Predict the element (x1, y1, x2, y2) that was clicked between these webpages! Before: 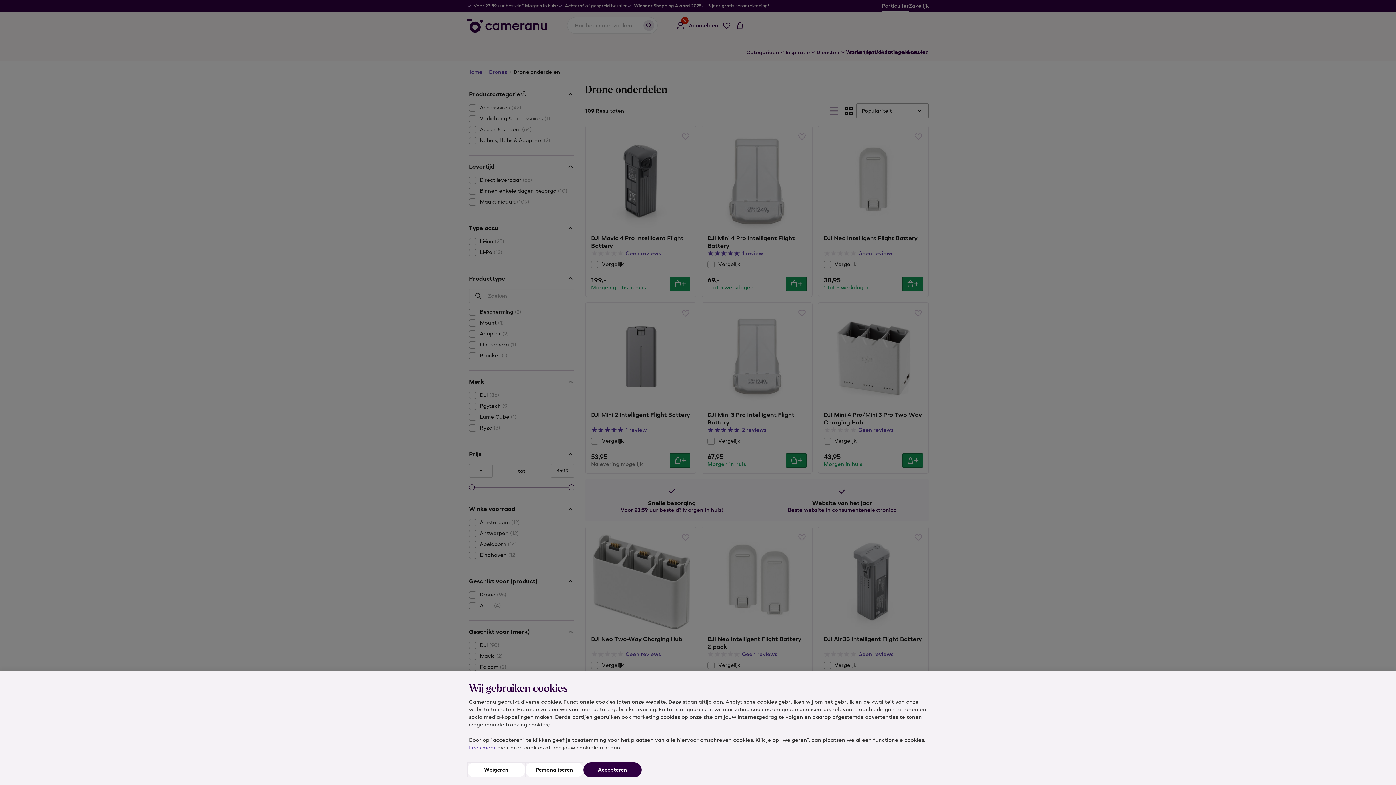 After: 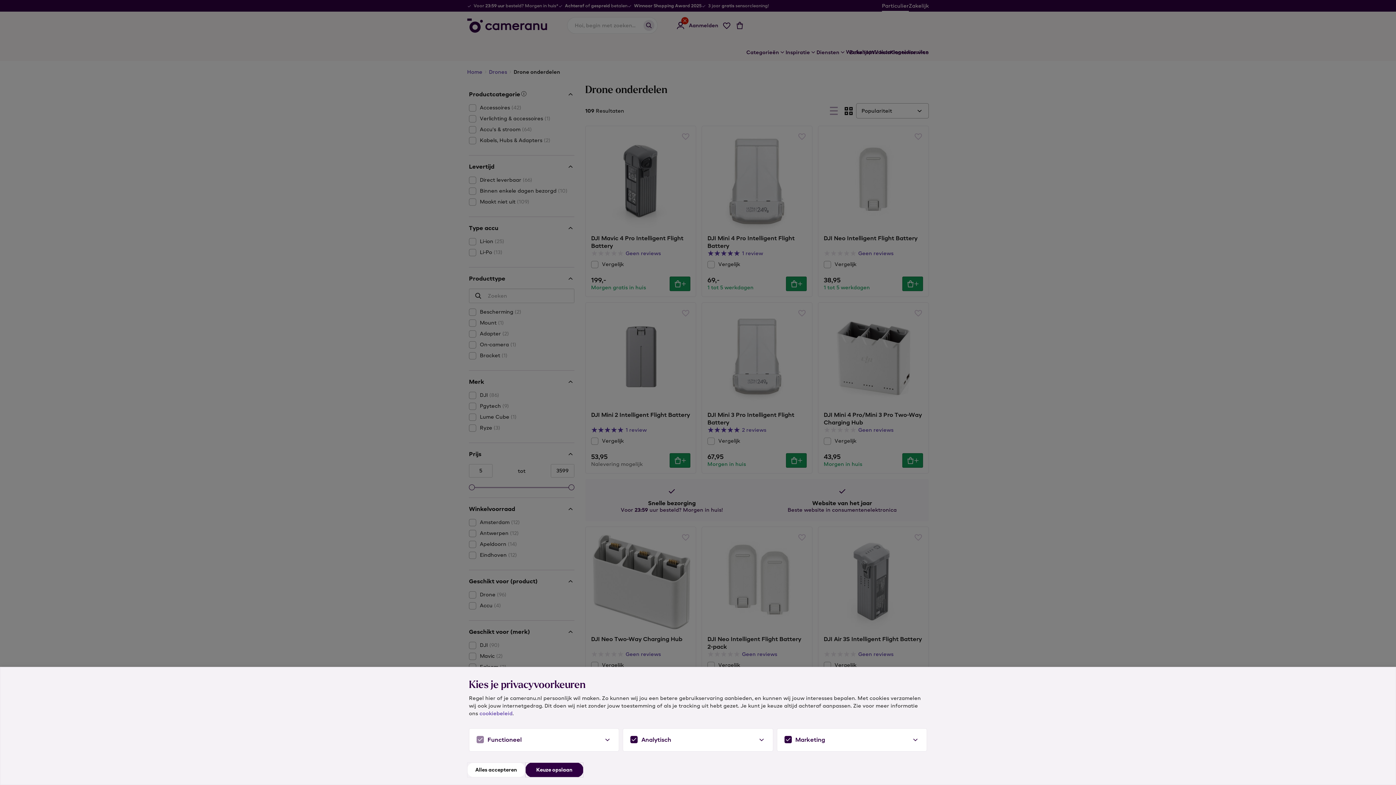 Action: bbox: (525, 762, 583, 777) label: Personaliseren